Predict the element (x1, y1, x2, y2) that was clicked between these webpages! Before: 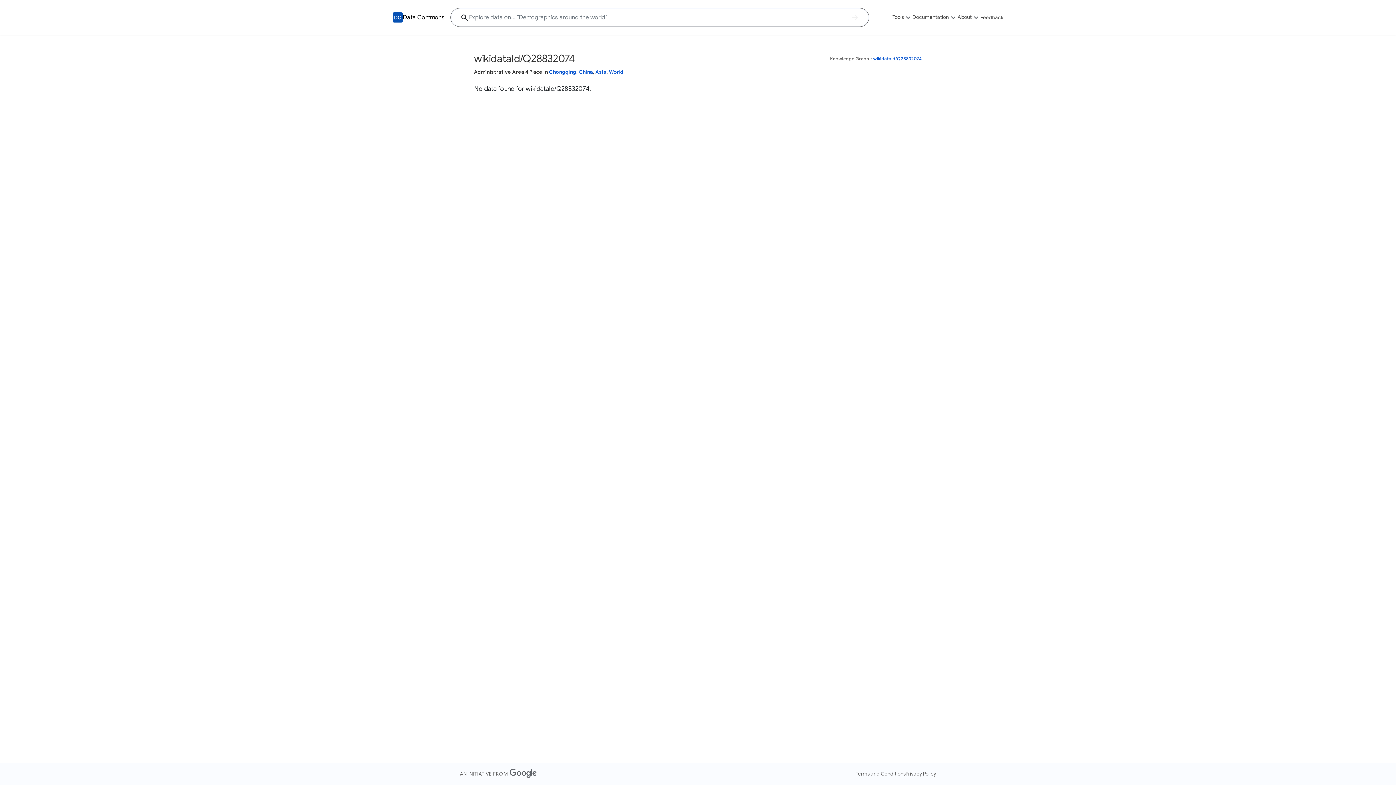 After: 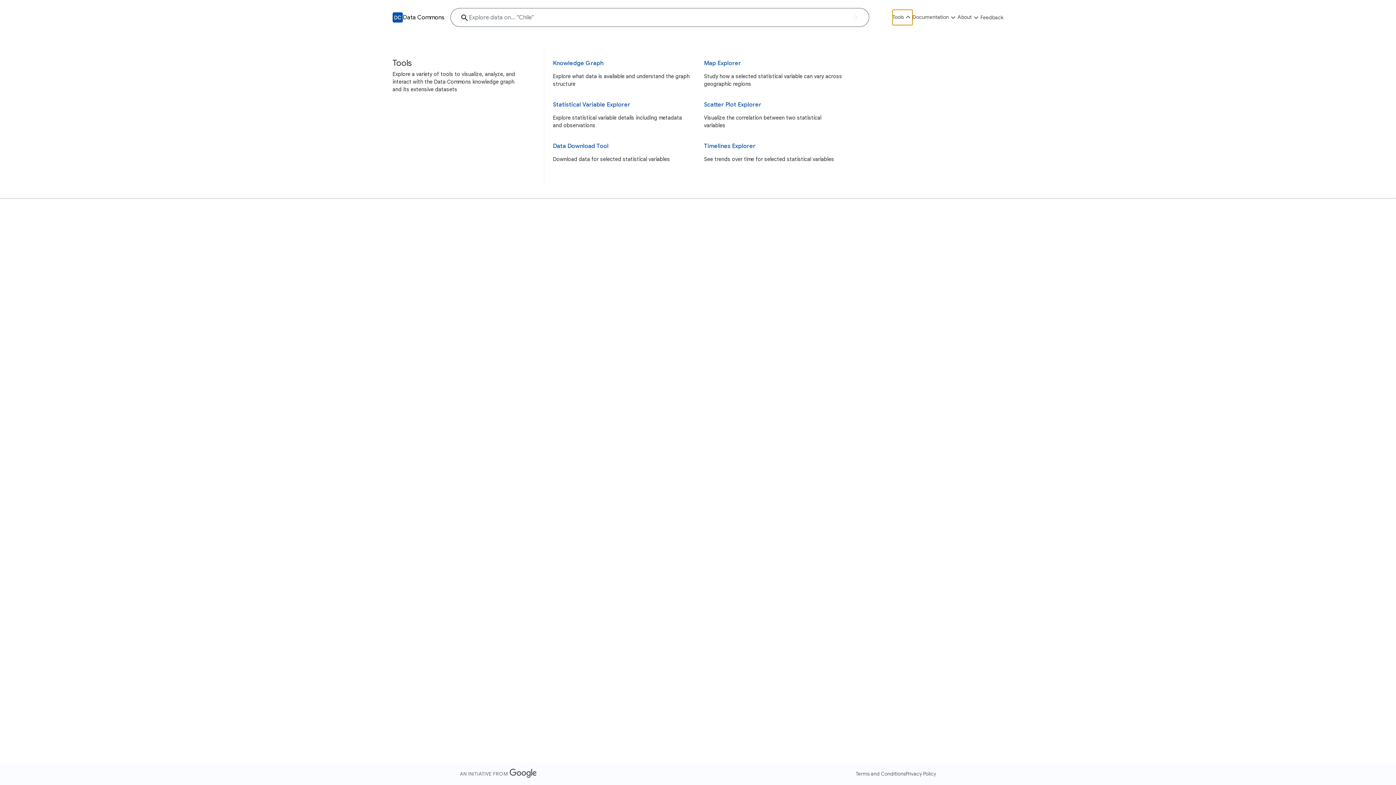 Action: bbox: (892, 9, 912, 25) label: Tools